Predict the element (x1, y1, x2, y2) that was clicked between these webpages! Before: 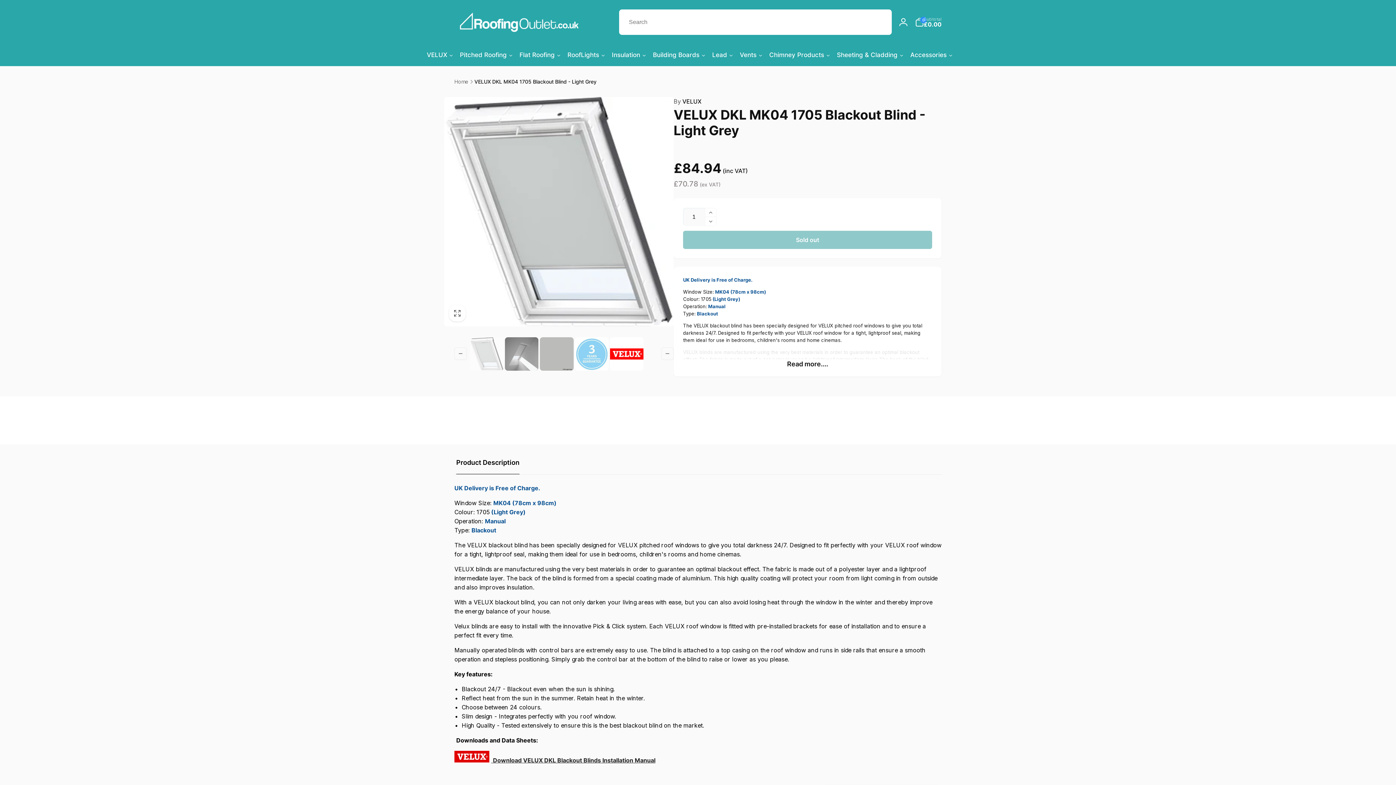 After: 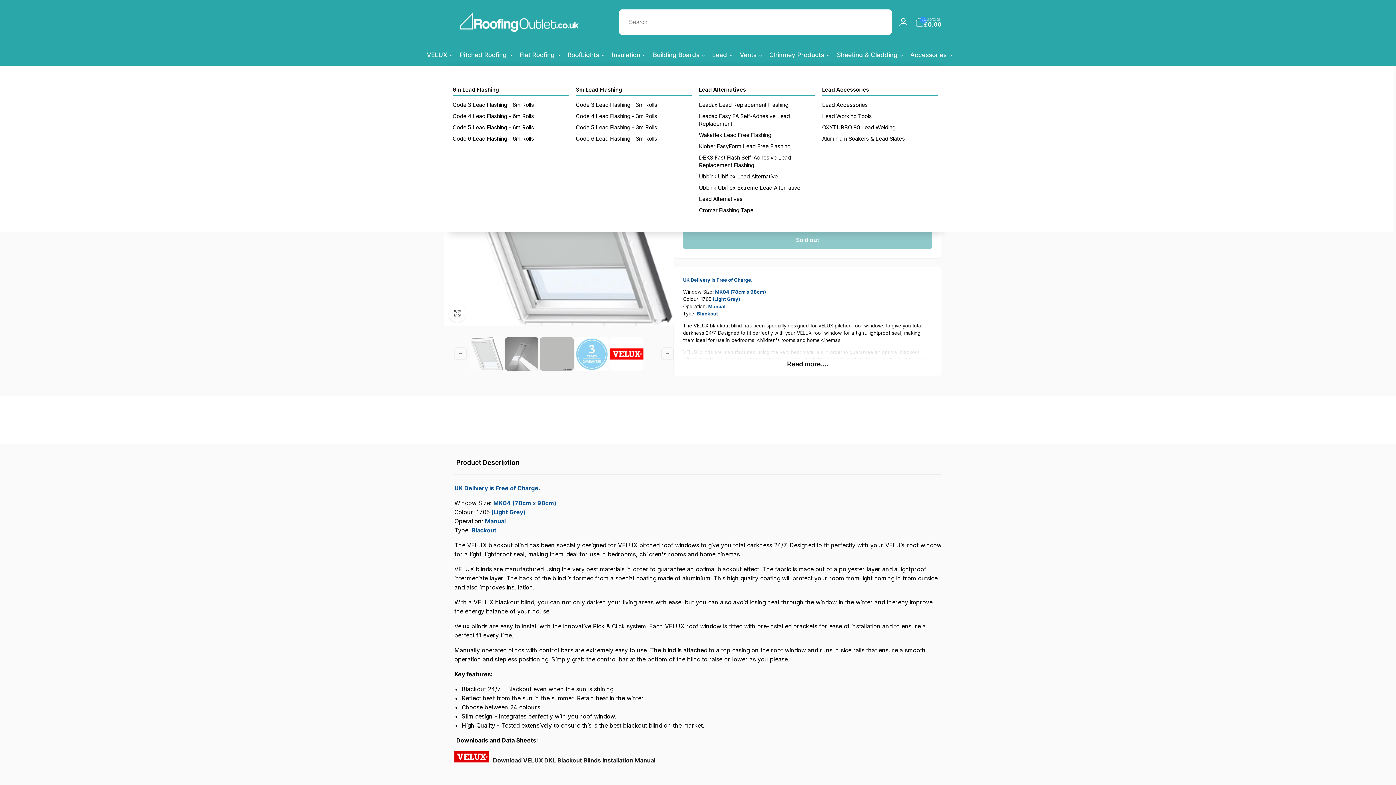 Action: bbox: (709, 44, 736, 65) label: Lead